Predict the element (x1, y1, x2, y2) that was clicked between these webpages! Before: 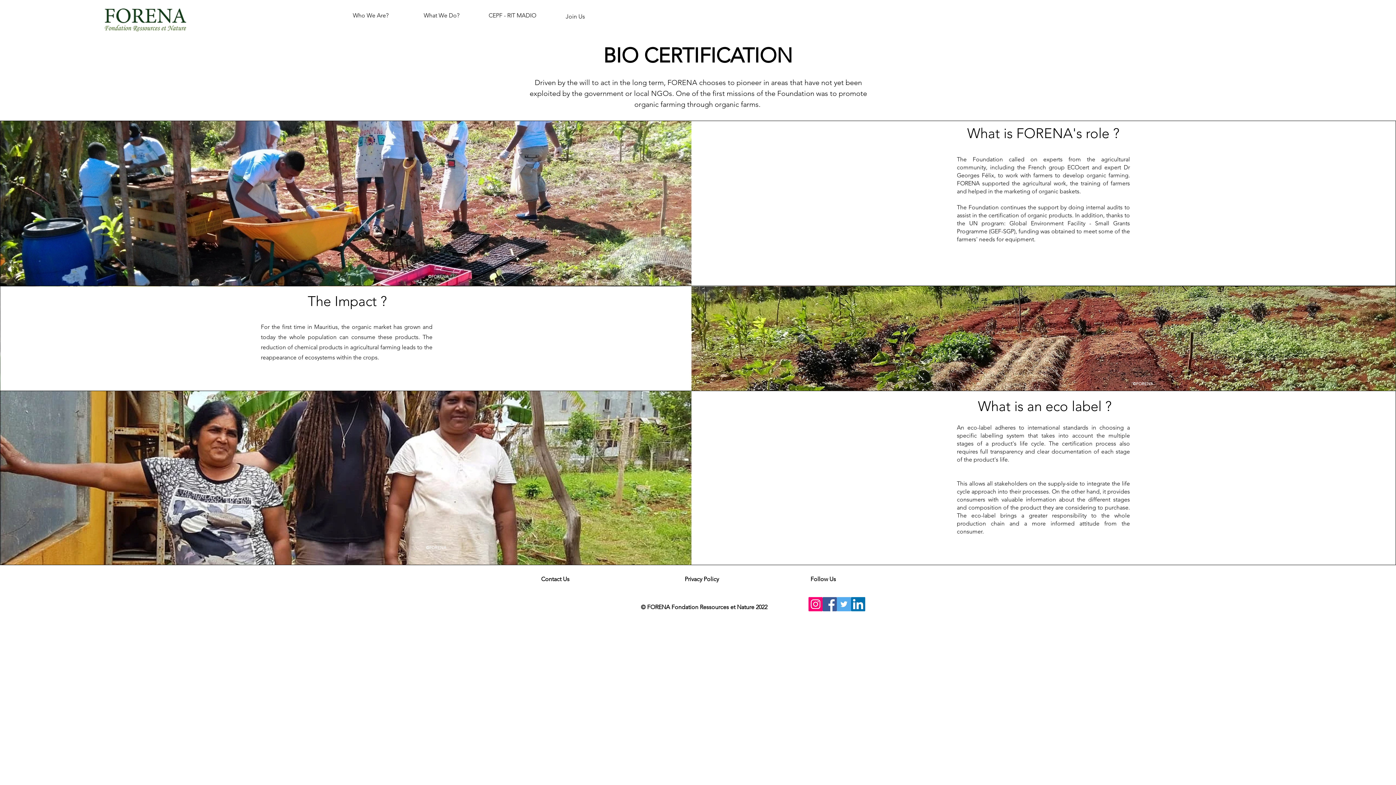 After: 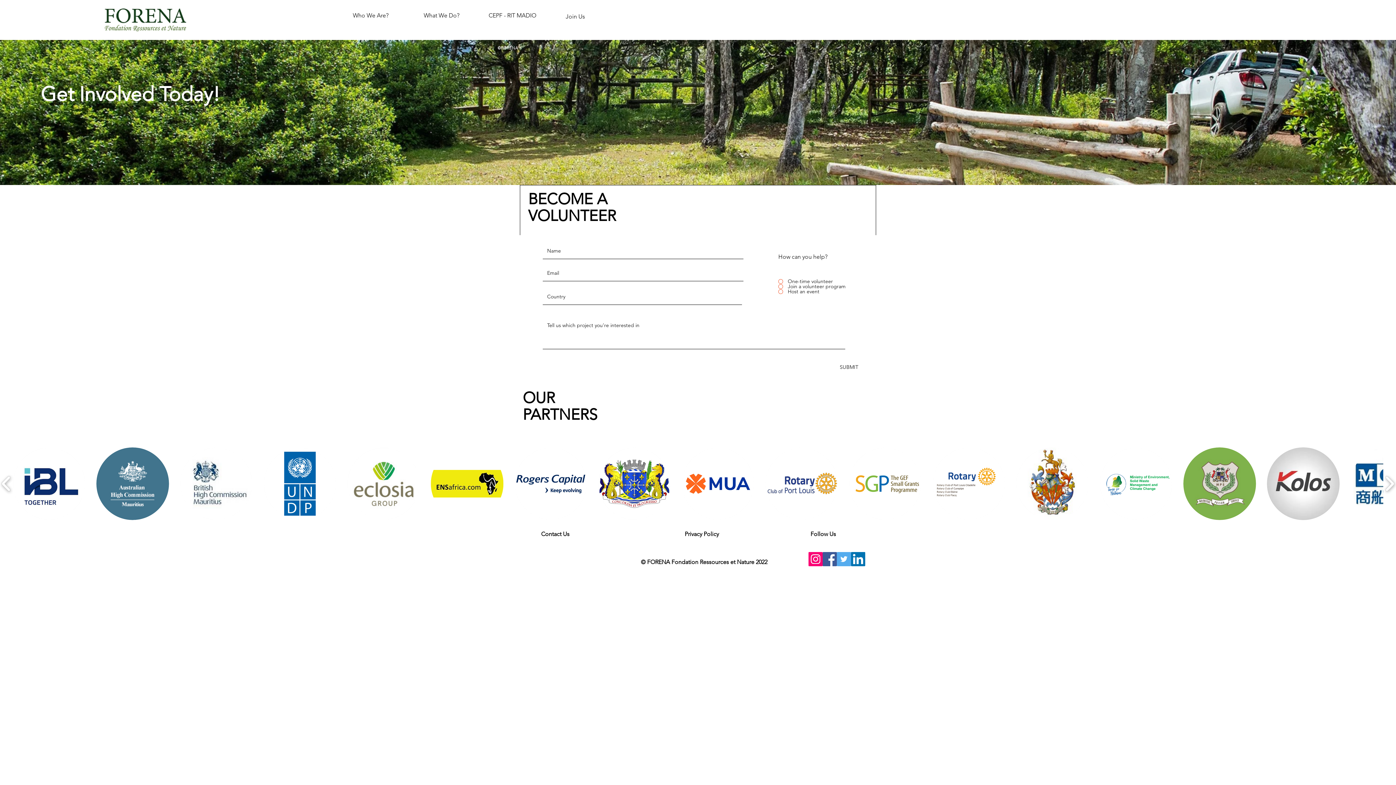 Action: bbox: (542, 2, 608, 30) label: Join Us